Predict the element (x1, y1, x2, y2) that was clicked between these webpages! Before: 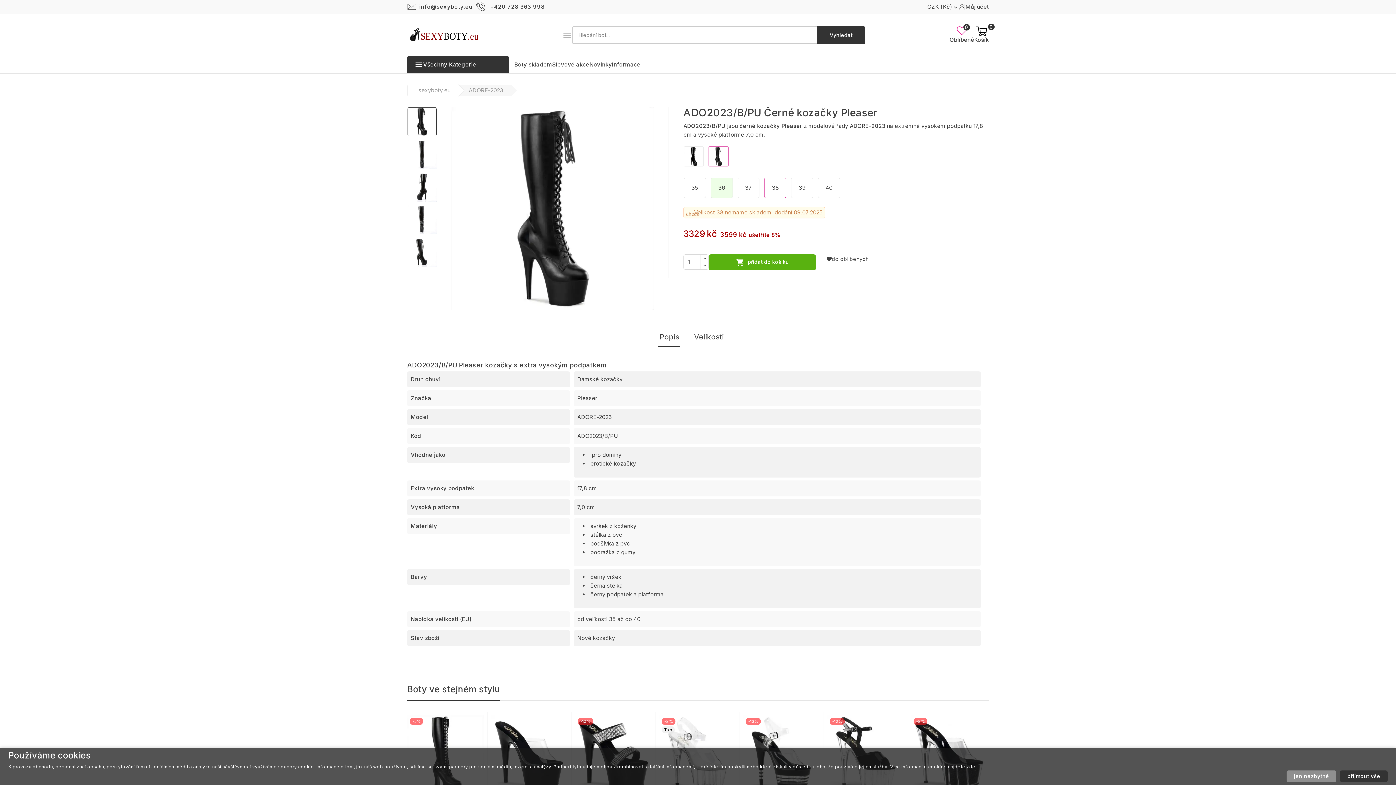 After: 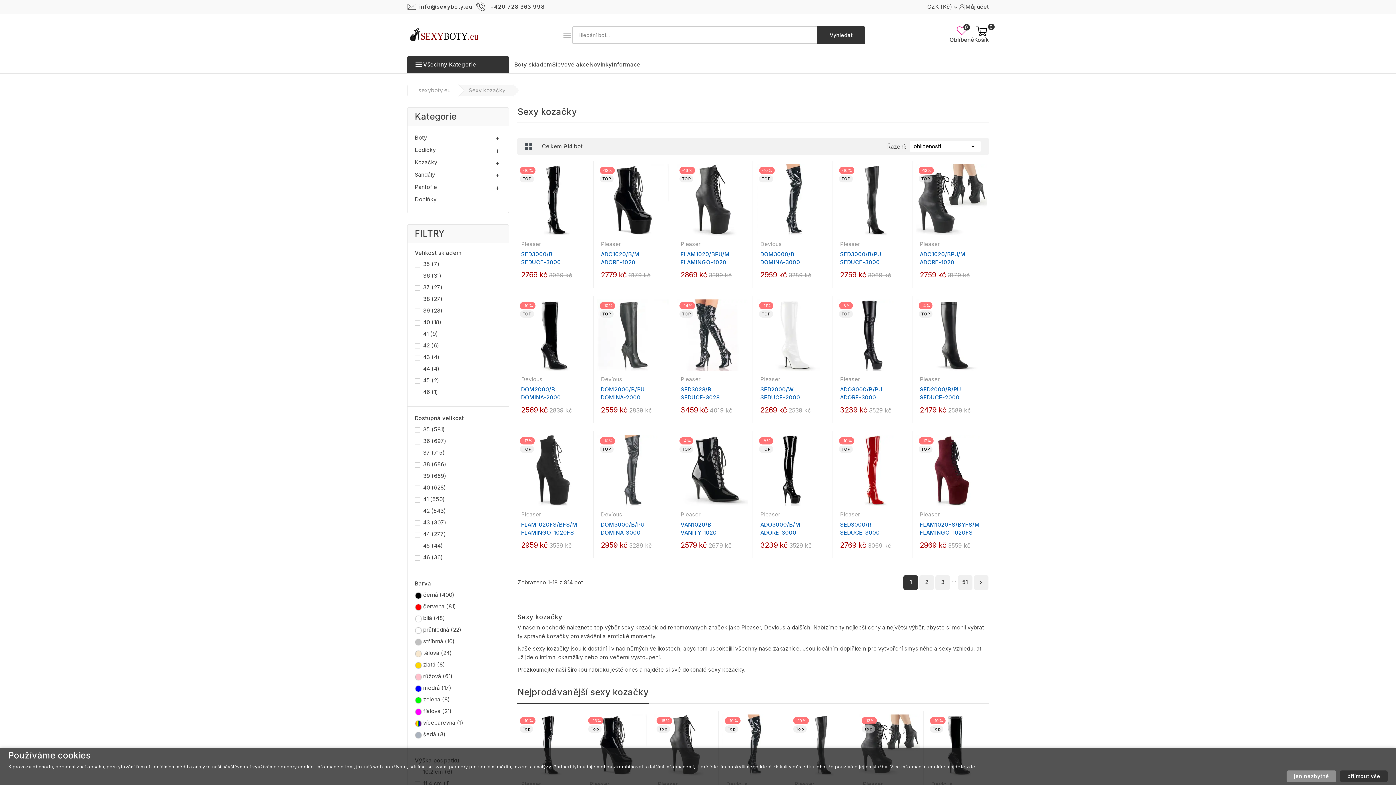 Action: bbox: (590, 460, 636, 467) label: erotické kozačky